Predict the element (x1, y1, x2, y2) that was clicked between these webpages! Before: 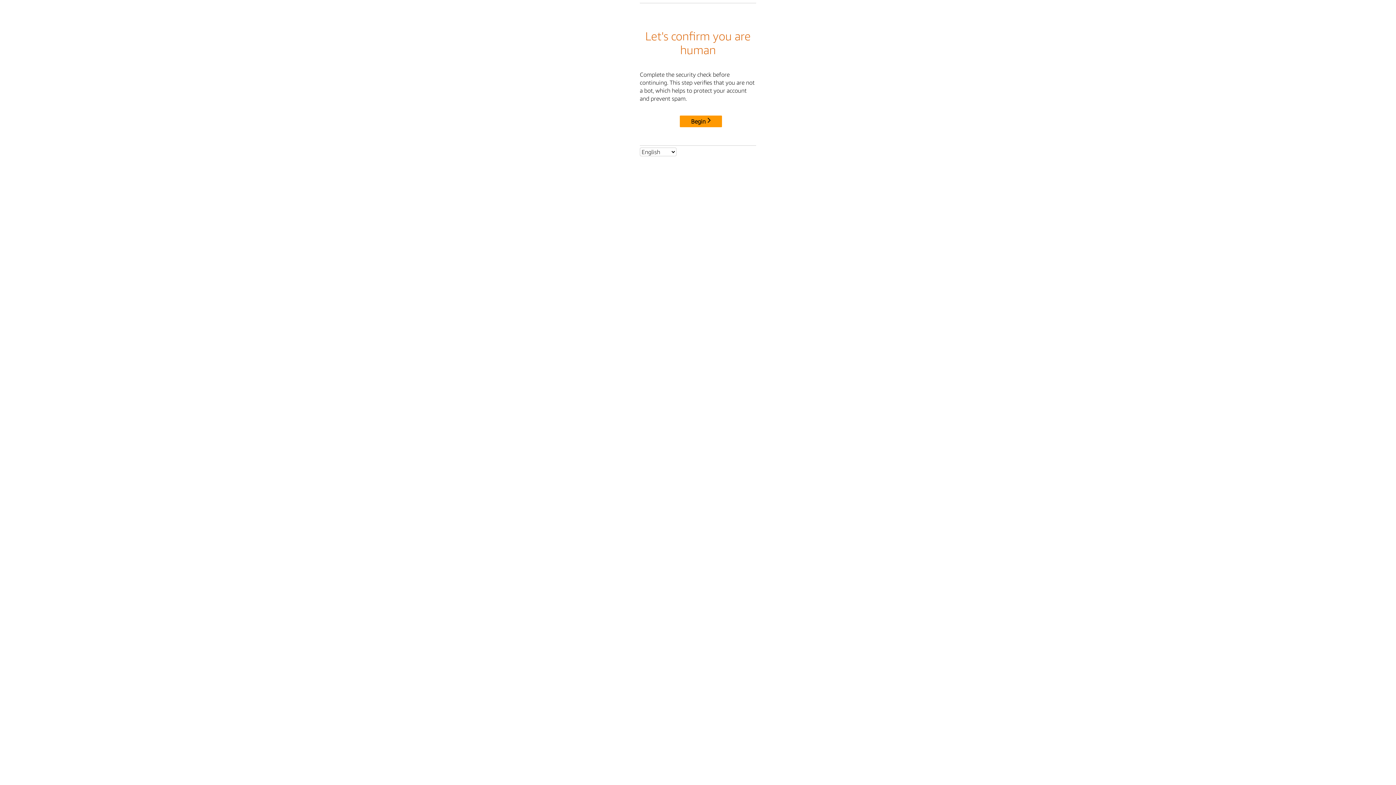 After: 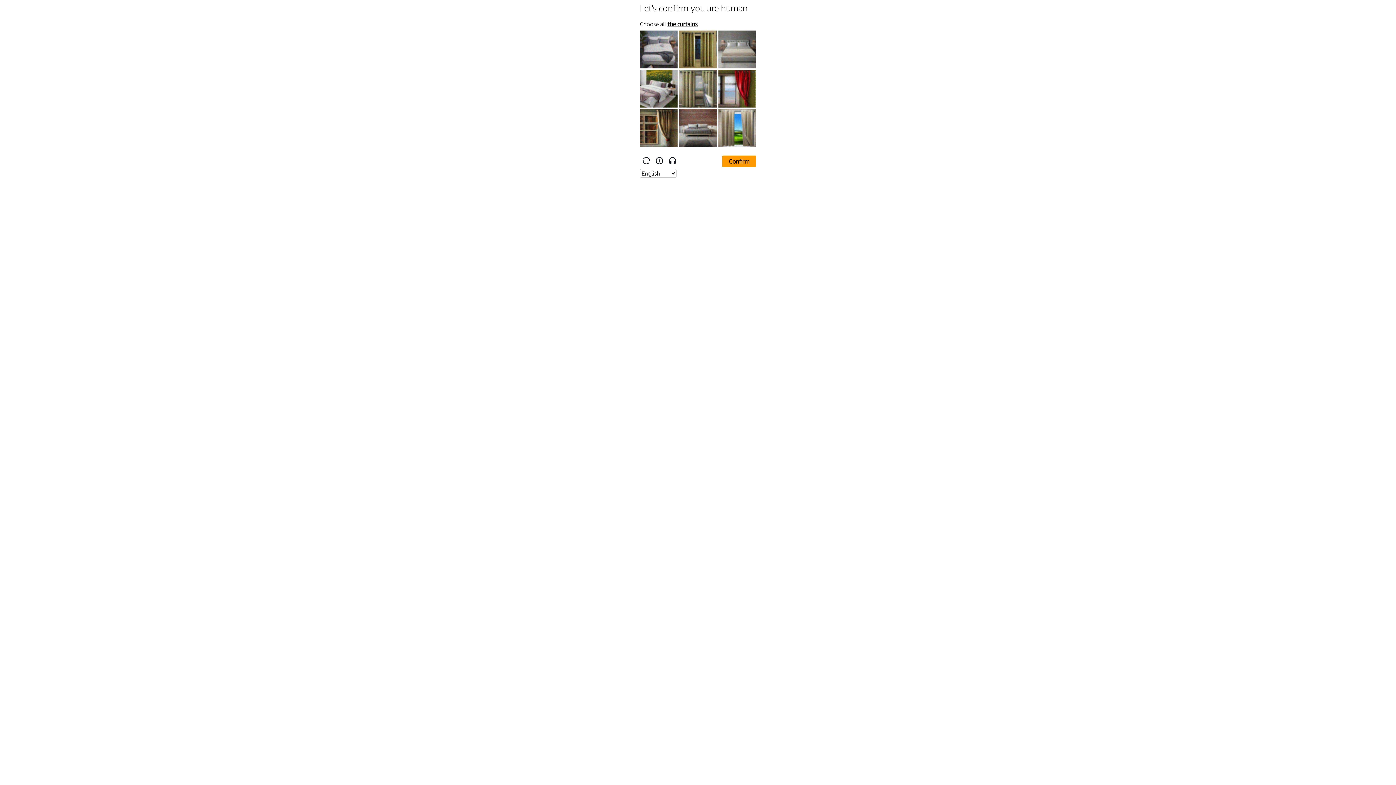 Action: bbox: (680, 115, 722, 127) label: Begin